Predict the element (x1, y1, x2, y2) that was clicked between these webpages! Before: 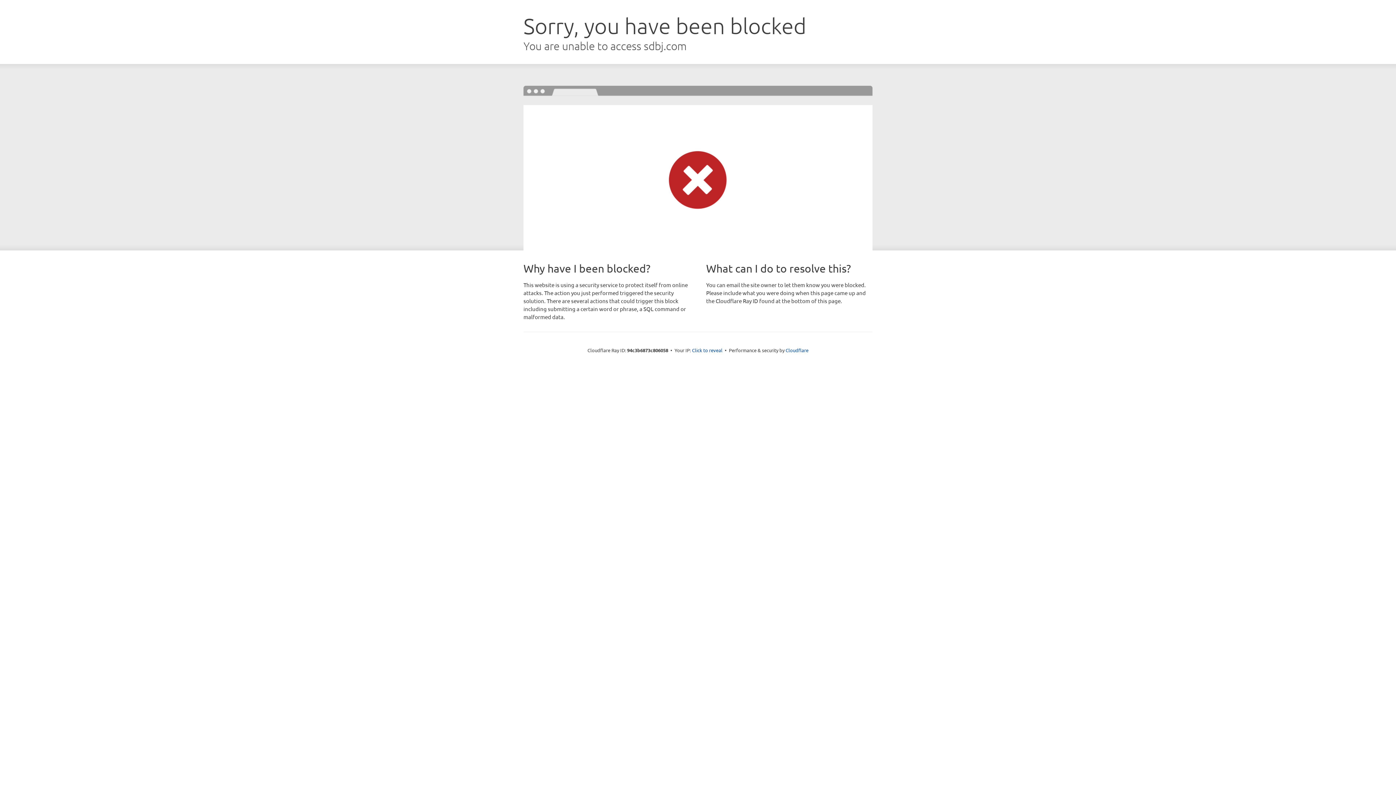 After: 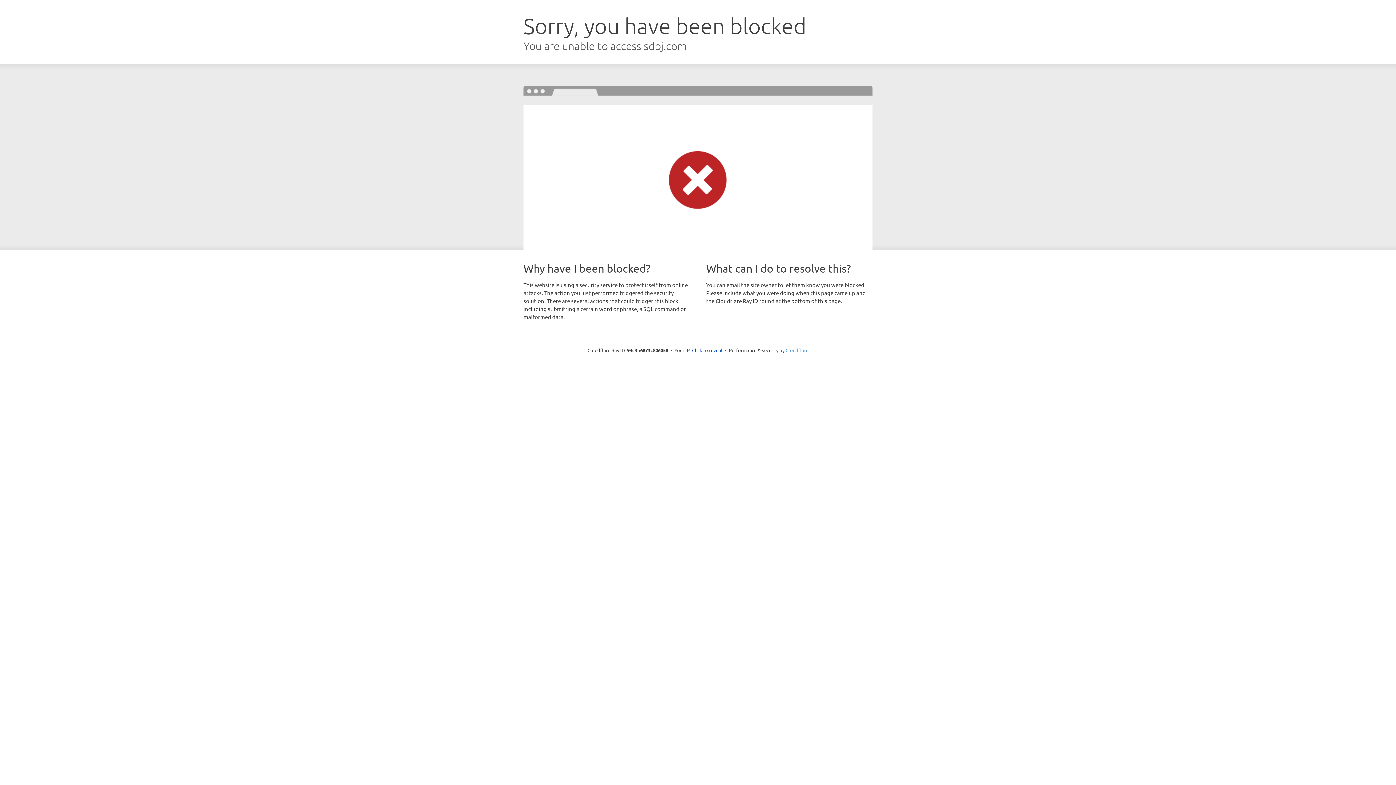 Action: bbox: (785, 347, 808, 353) label: Cloudflare